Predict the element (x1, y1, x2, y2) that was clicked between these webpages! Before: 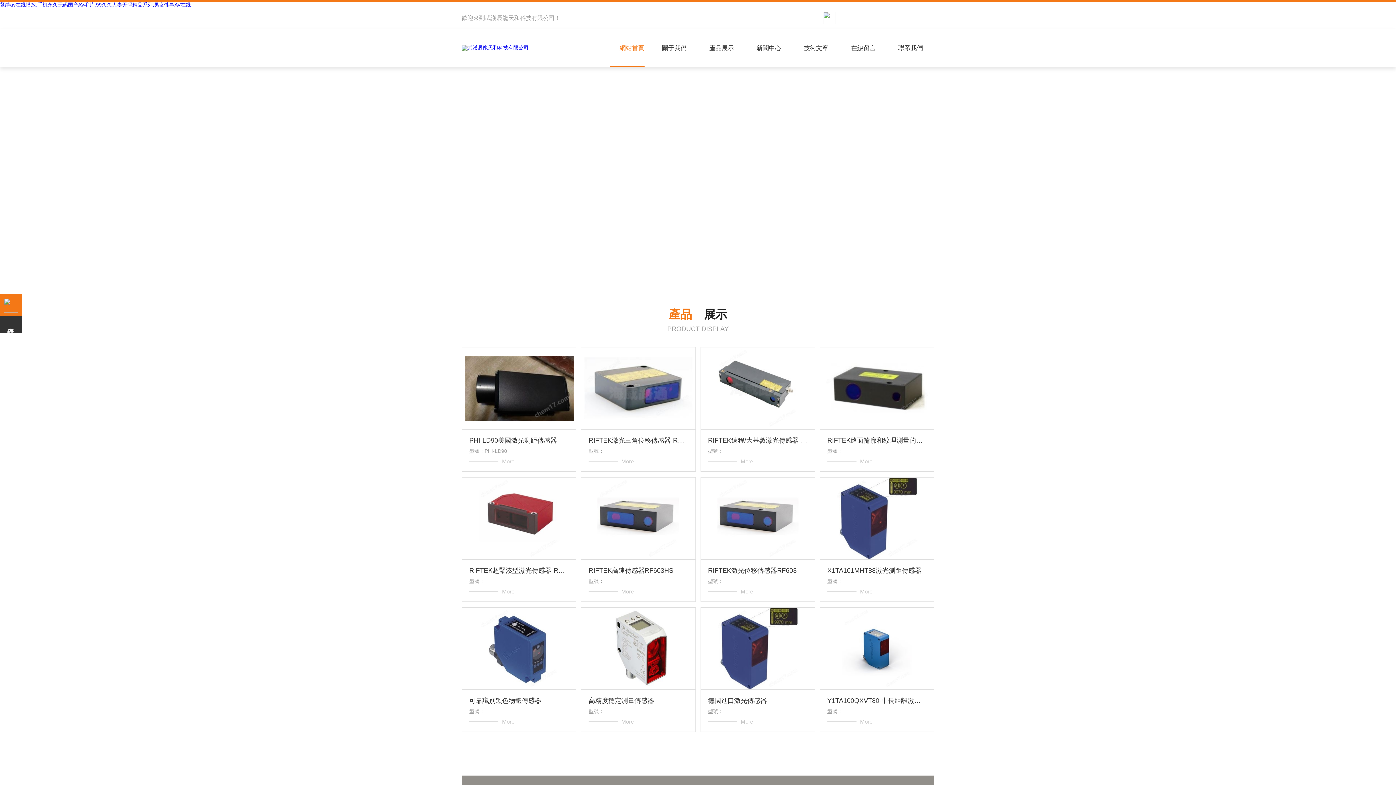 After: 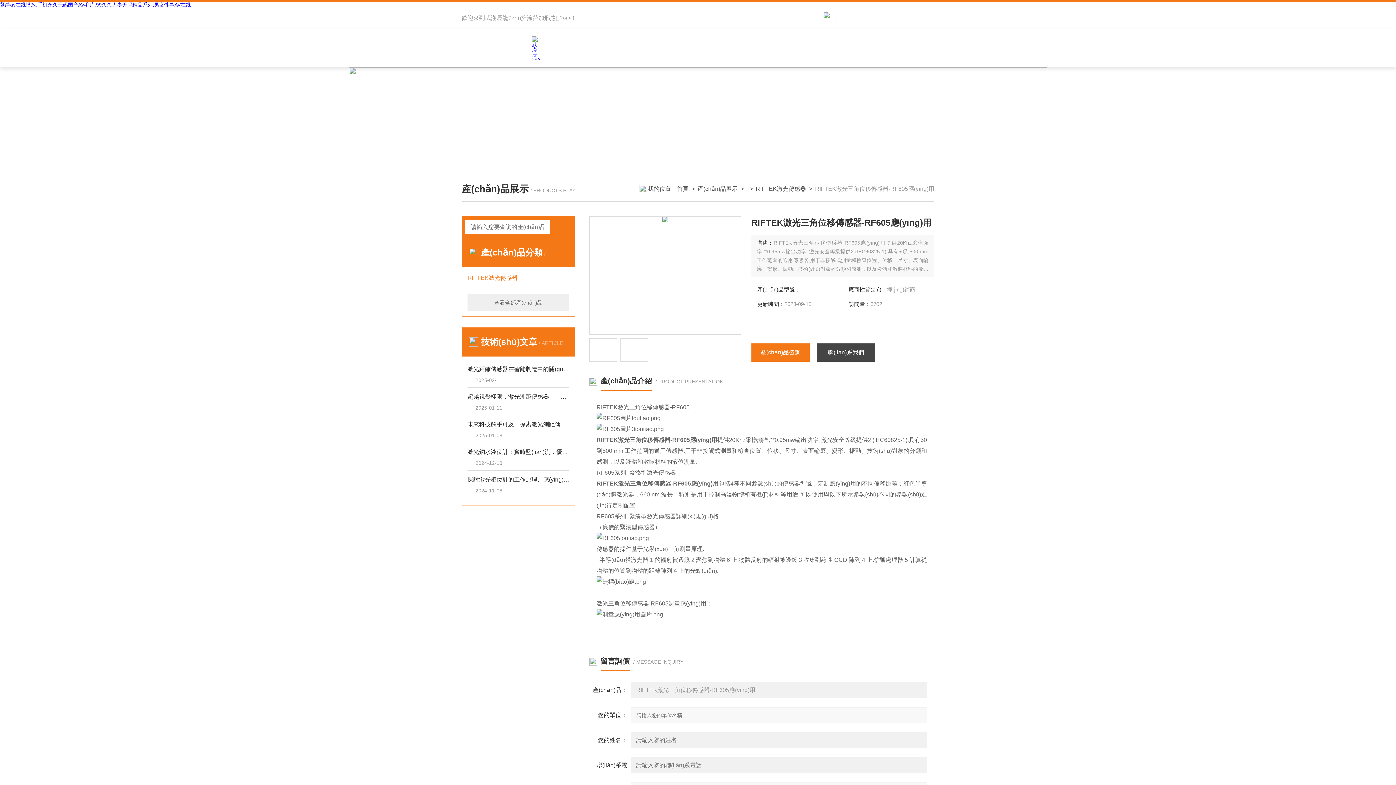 Action: bbox: (588, 435, 688, 446) label: RIFTEK激光三角位移傳感器-RF605應用